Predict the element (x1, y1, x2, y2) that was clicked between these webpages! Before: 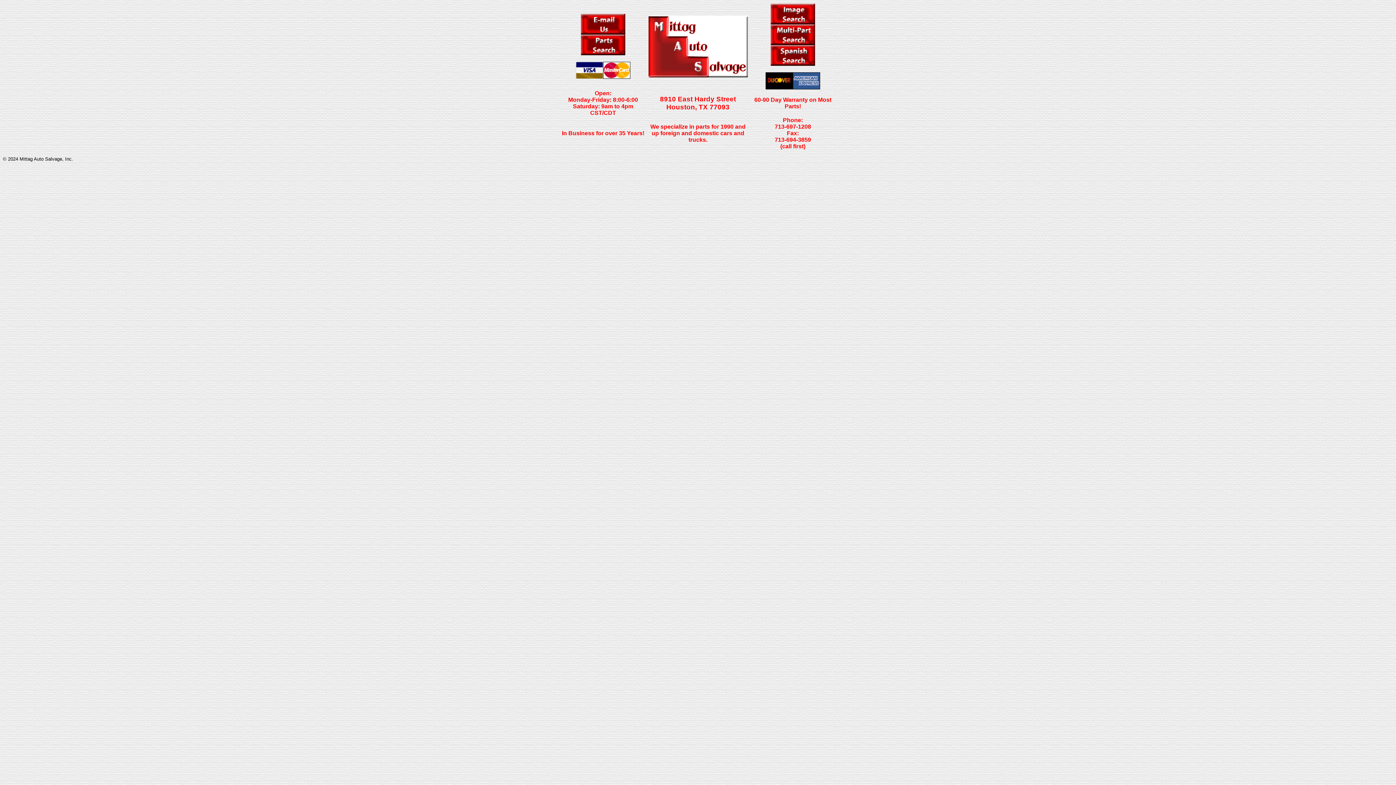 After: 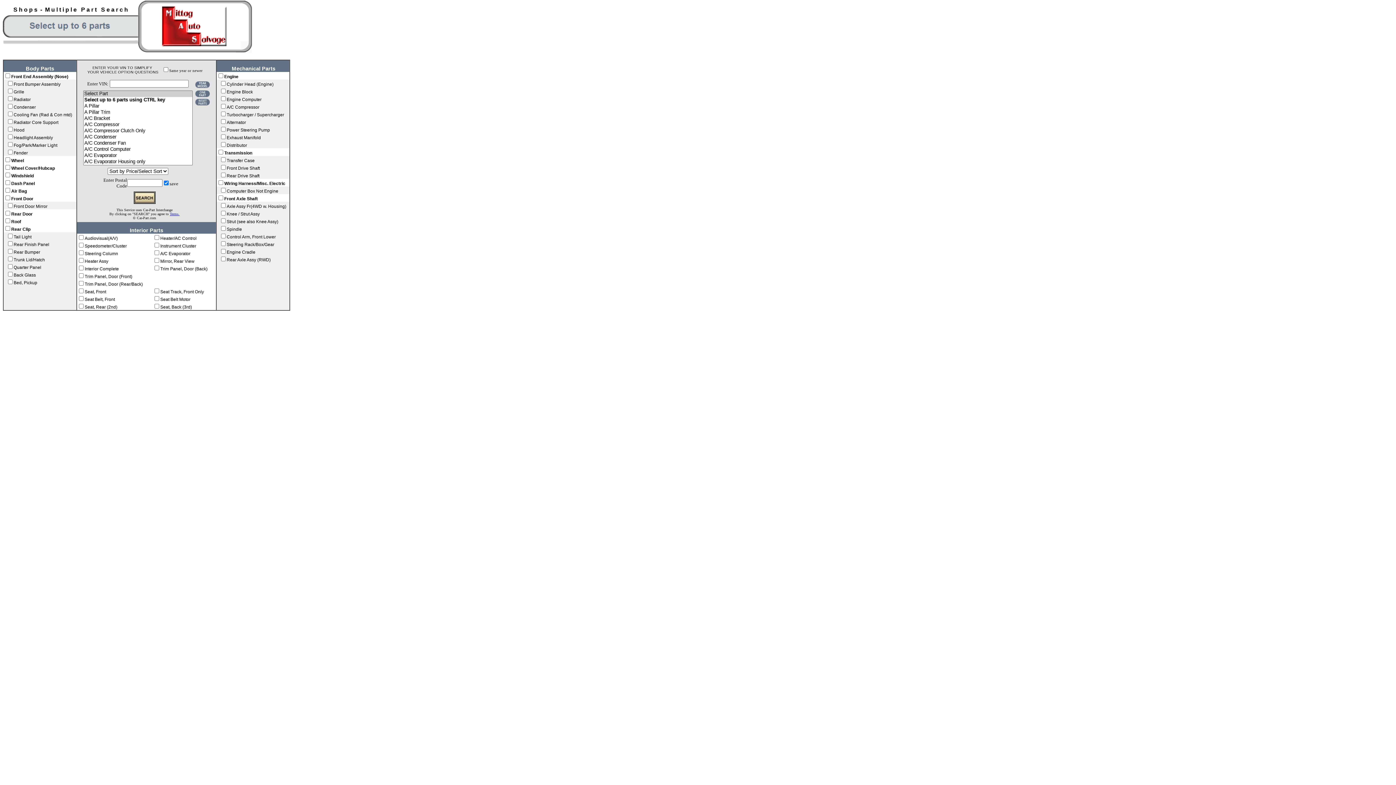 Action: bbox: (770, 40, 815, 46)